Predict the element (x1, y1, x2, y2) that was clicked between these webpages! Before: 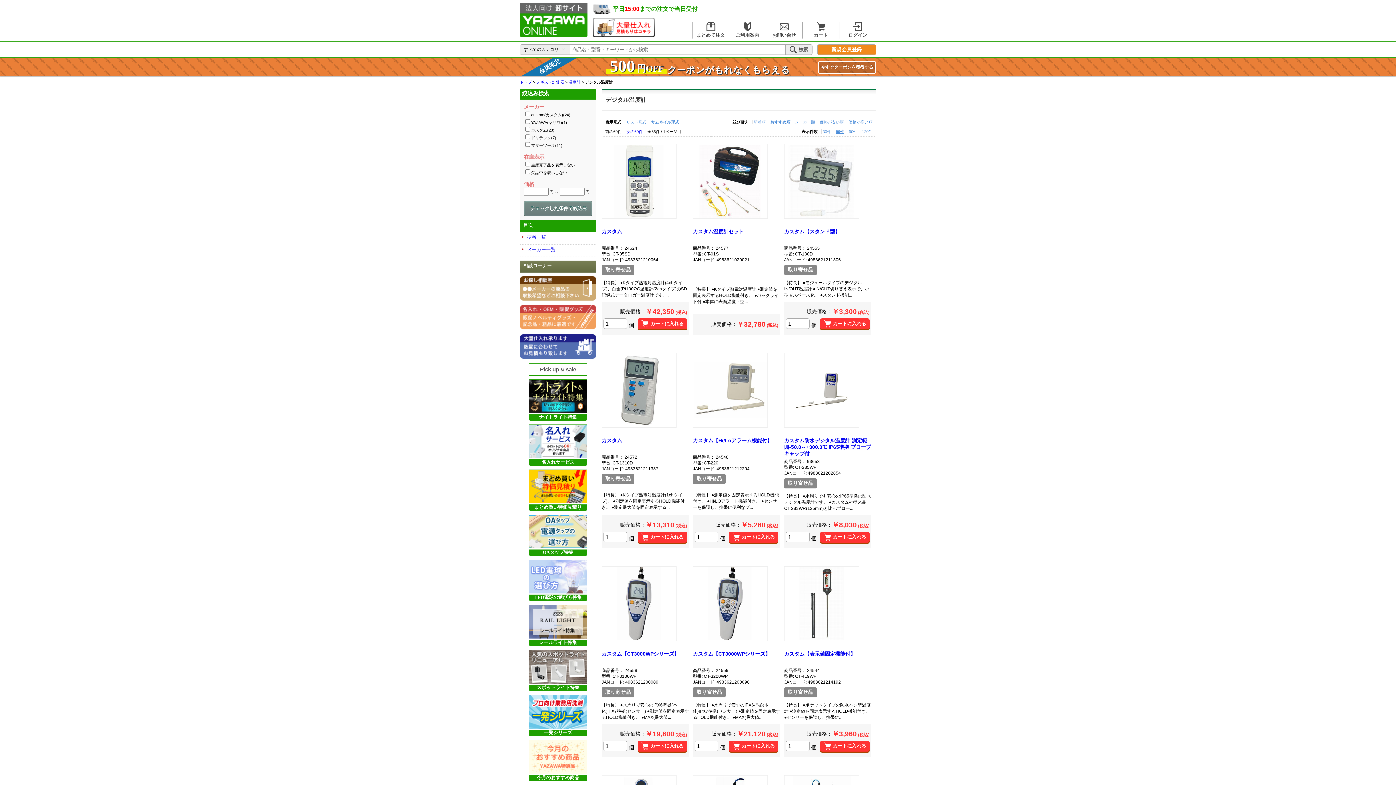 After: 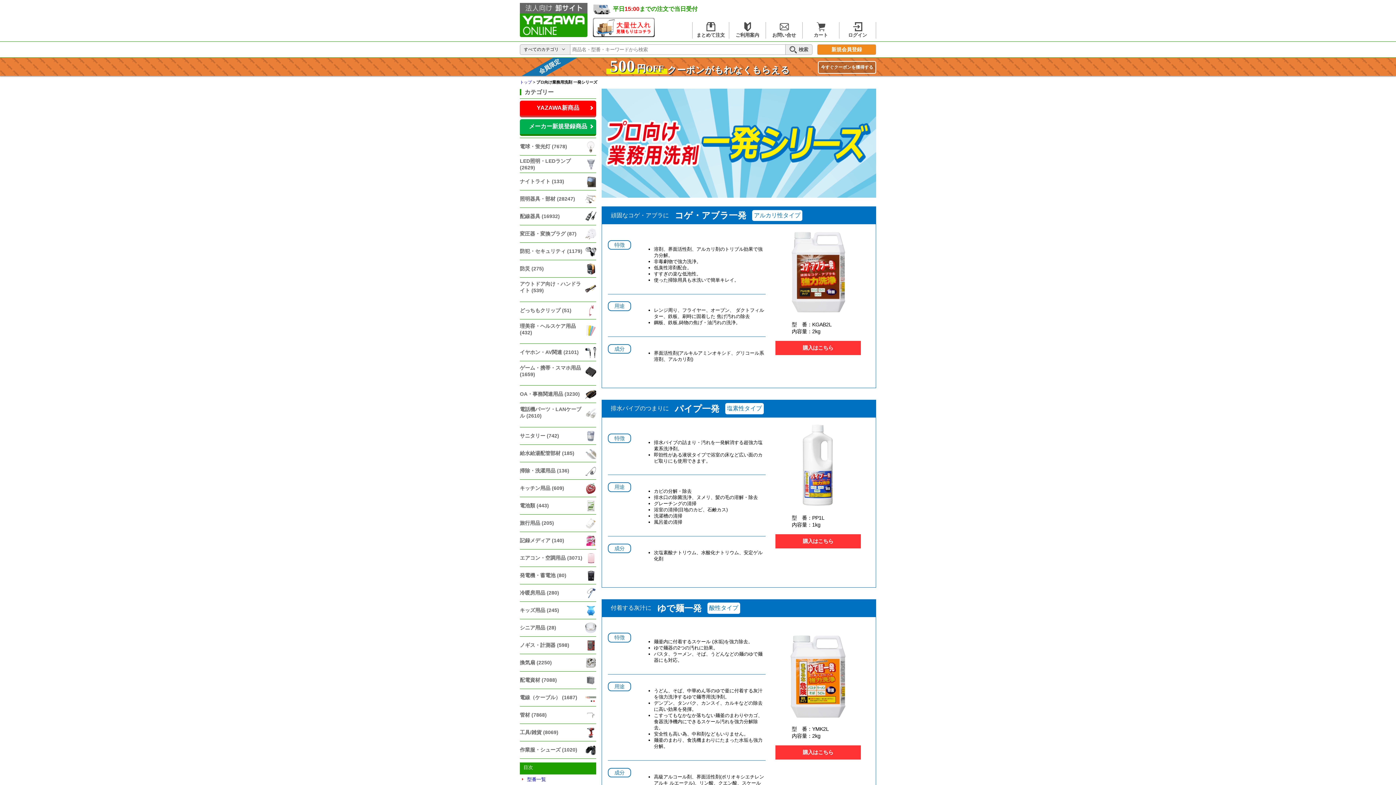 Action: bbox: (529, 695, 586, 736) label: 一発シリーズ